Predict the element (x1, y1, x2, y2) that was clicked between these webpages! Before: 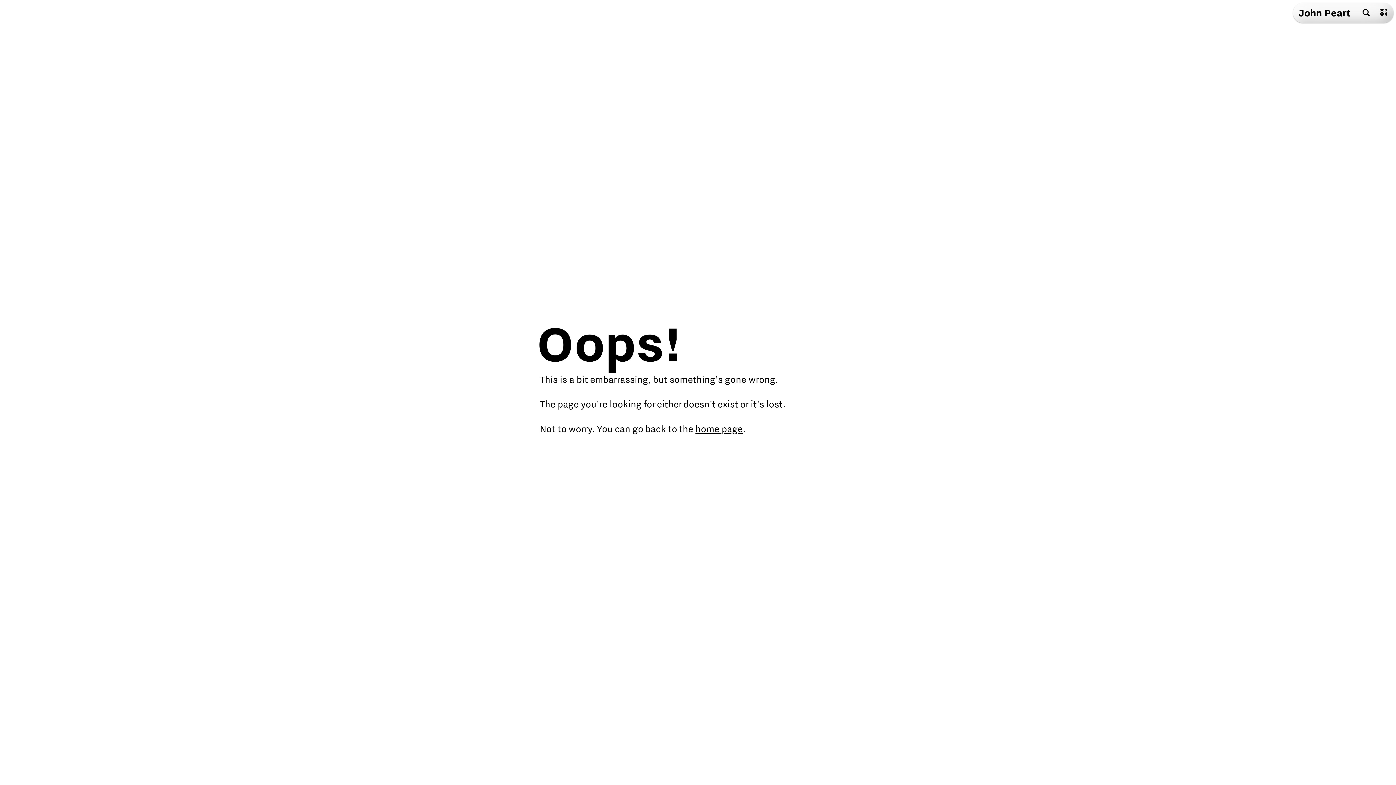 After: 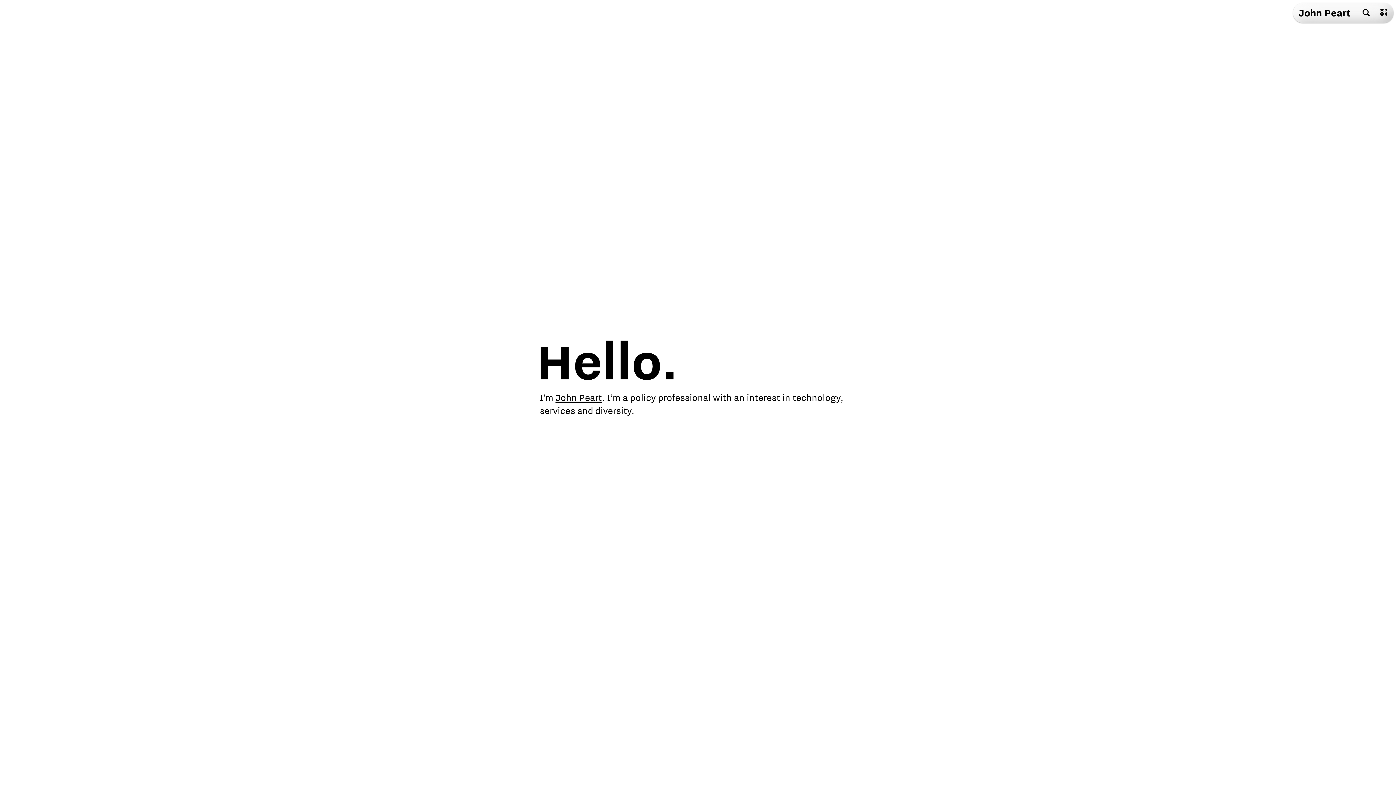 Action: label: home page bbox: (695, 423, 742, 434)